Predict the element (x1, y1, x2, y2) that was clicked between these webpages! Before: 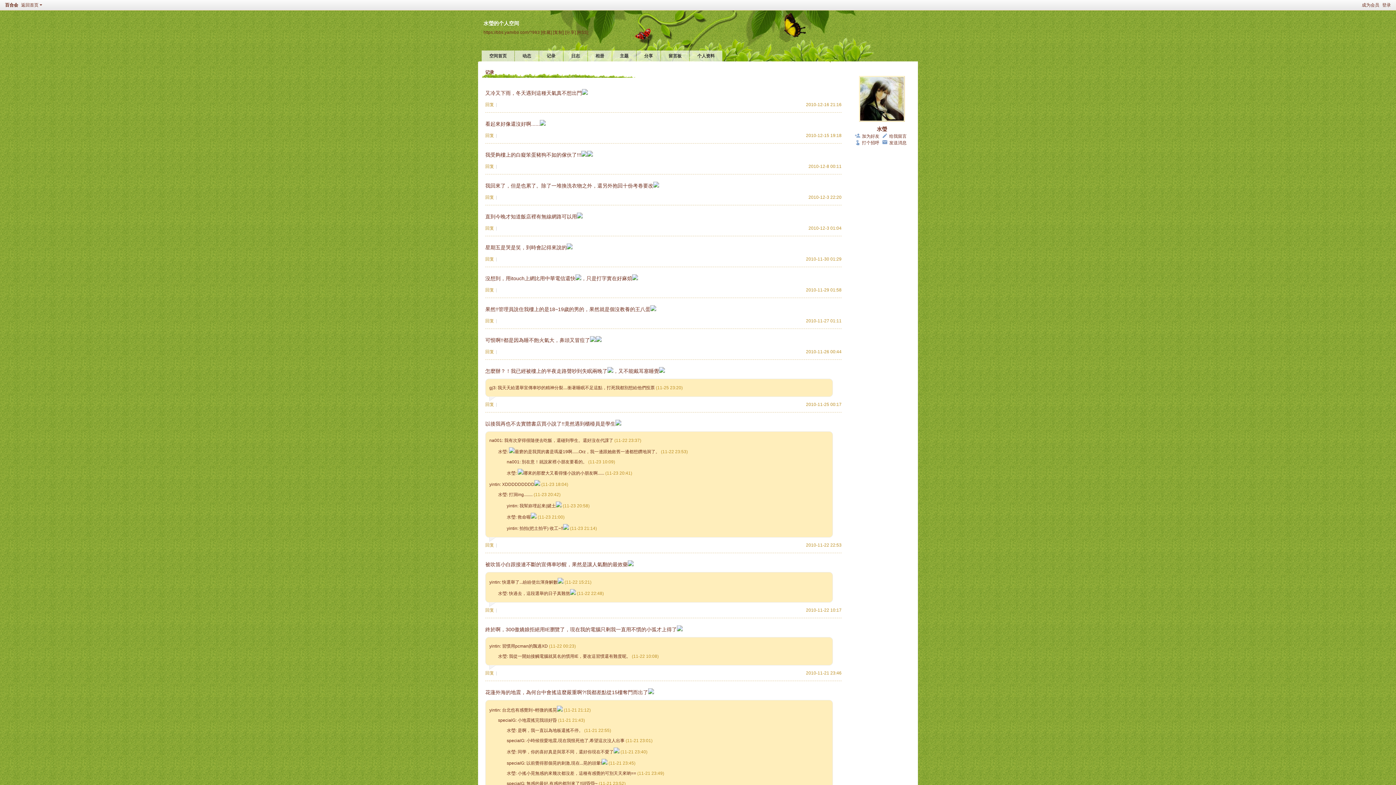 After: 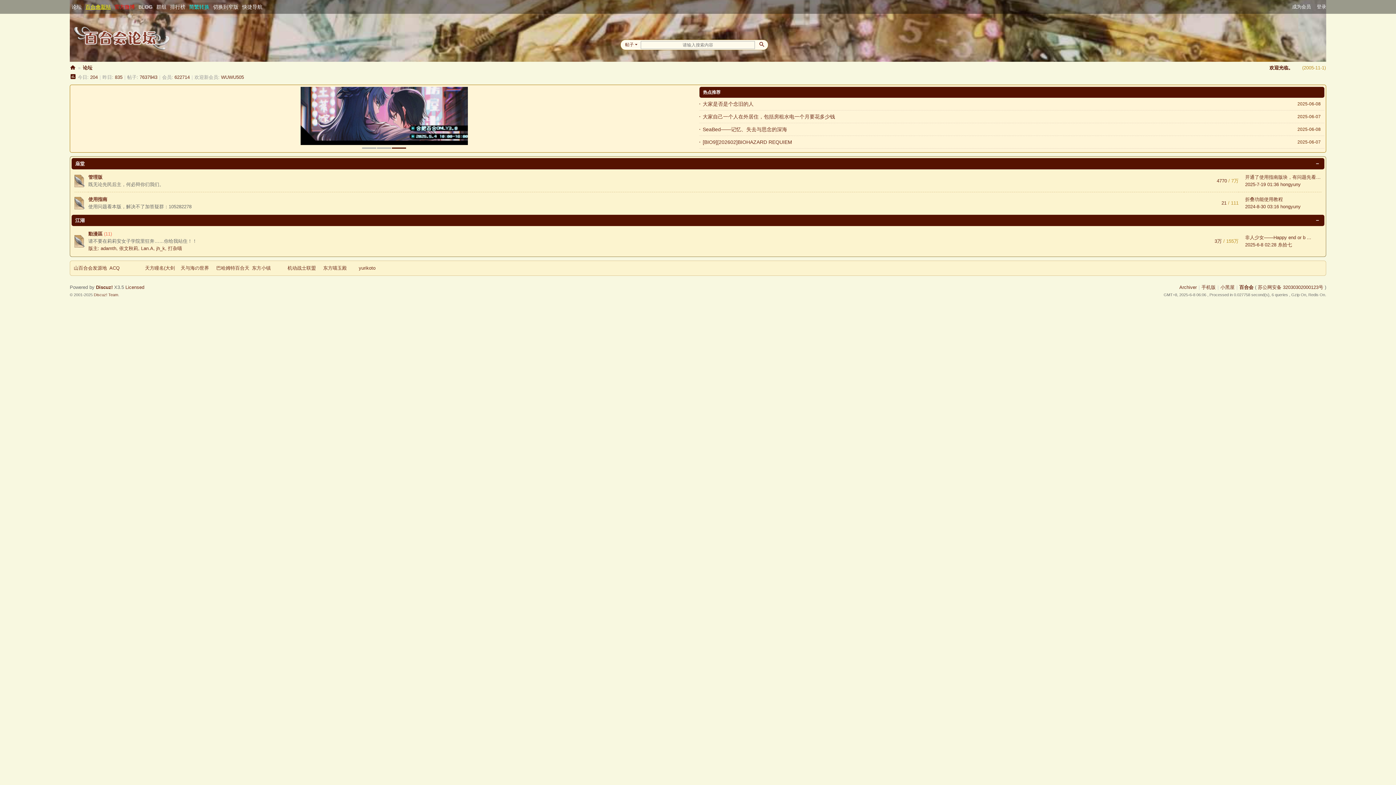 Action: bbox: (3, 0, 19, 10) label: 百合会